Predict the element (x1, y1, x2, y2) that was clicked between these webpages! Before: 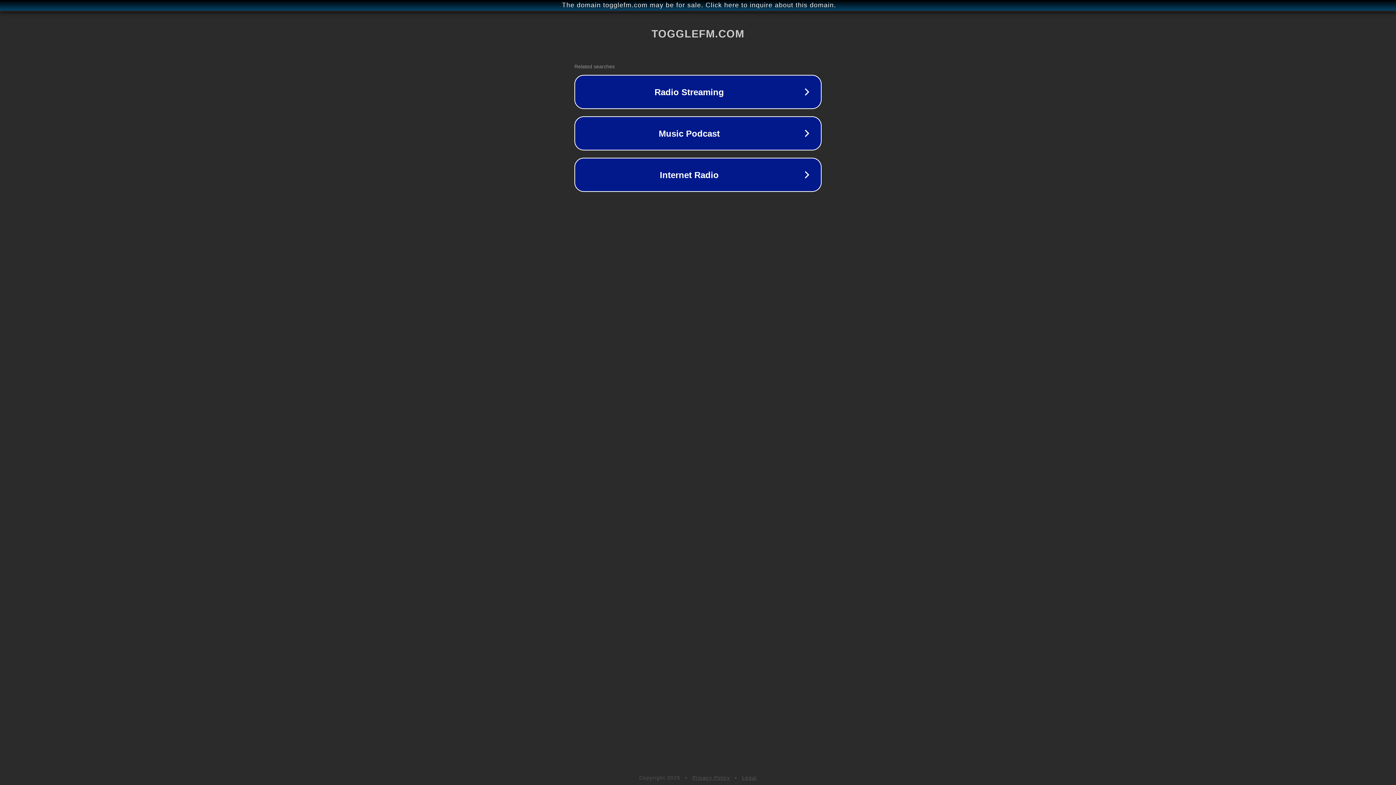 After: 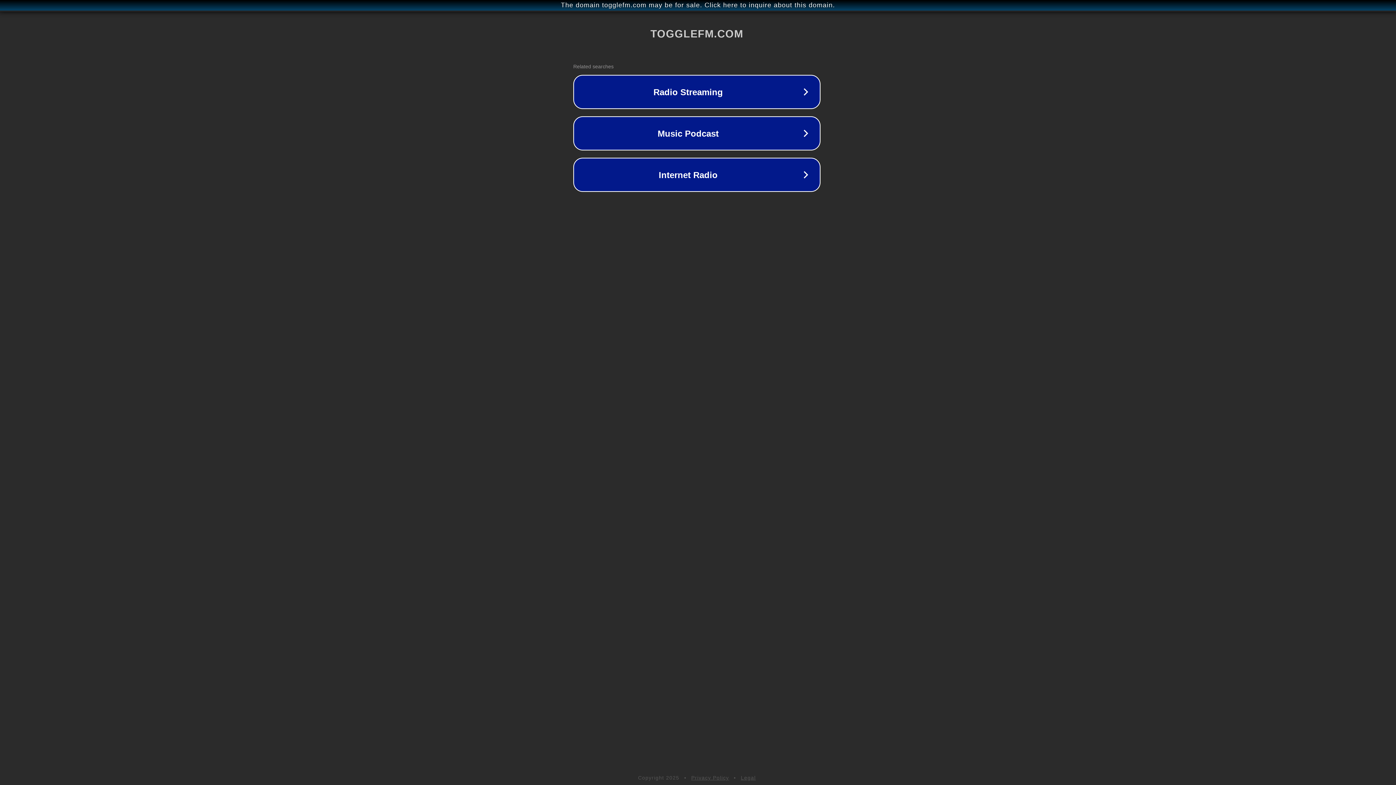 Action: label: The domain togglefm.com may be for sale. Click here to inquire about this domain. bbox: (1, 1, 1397, 9)